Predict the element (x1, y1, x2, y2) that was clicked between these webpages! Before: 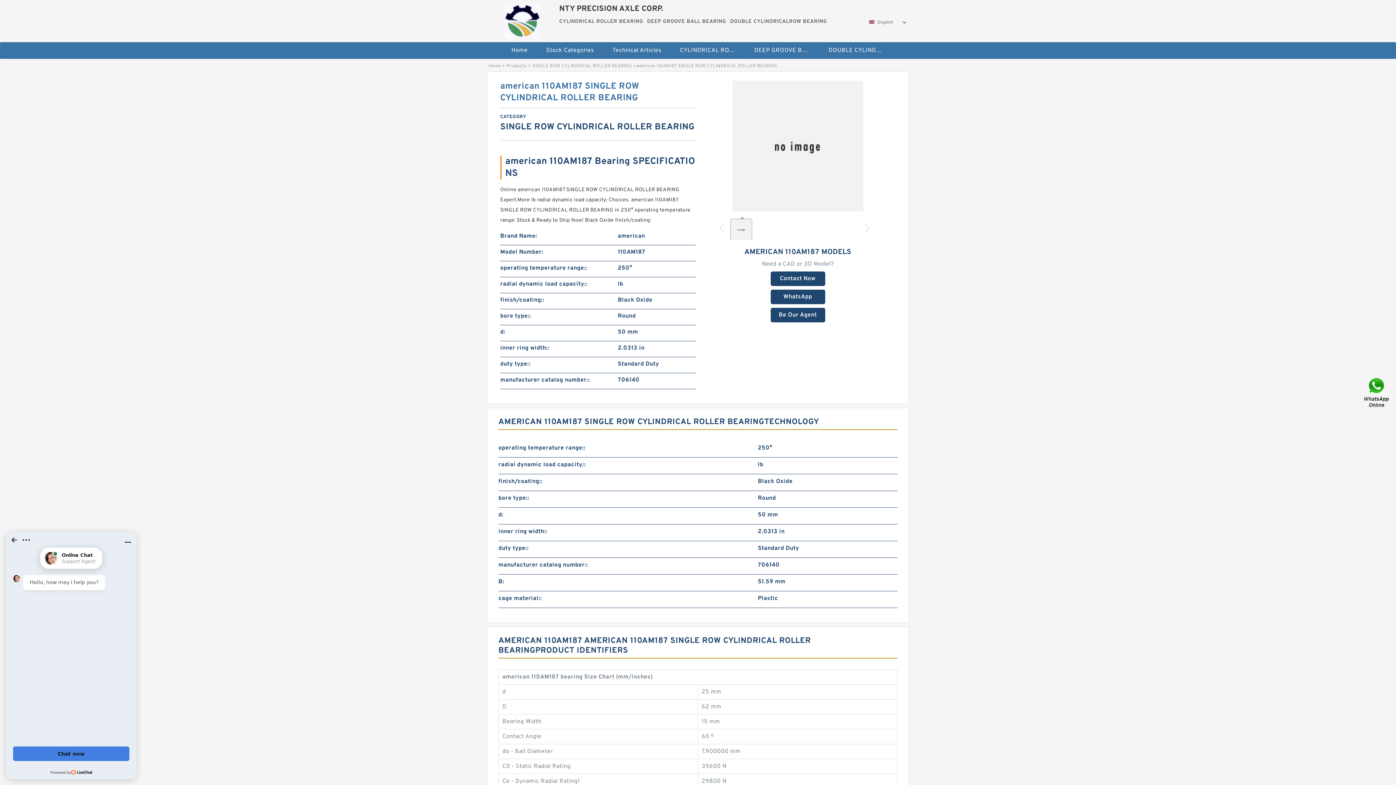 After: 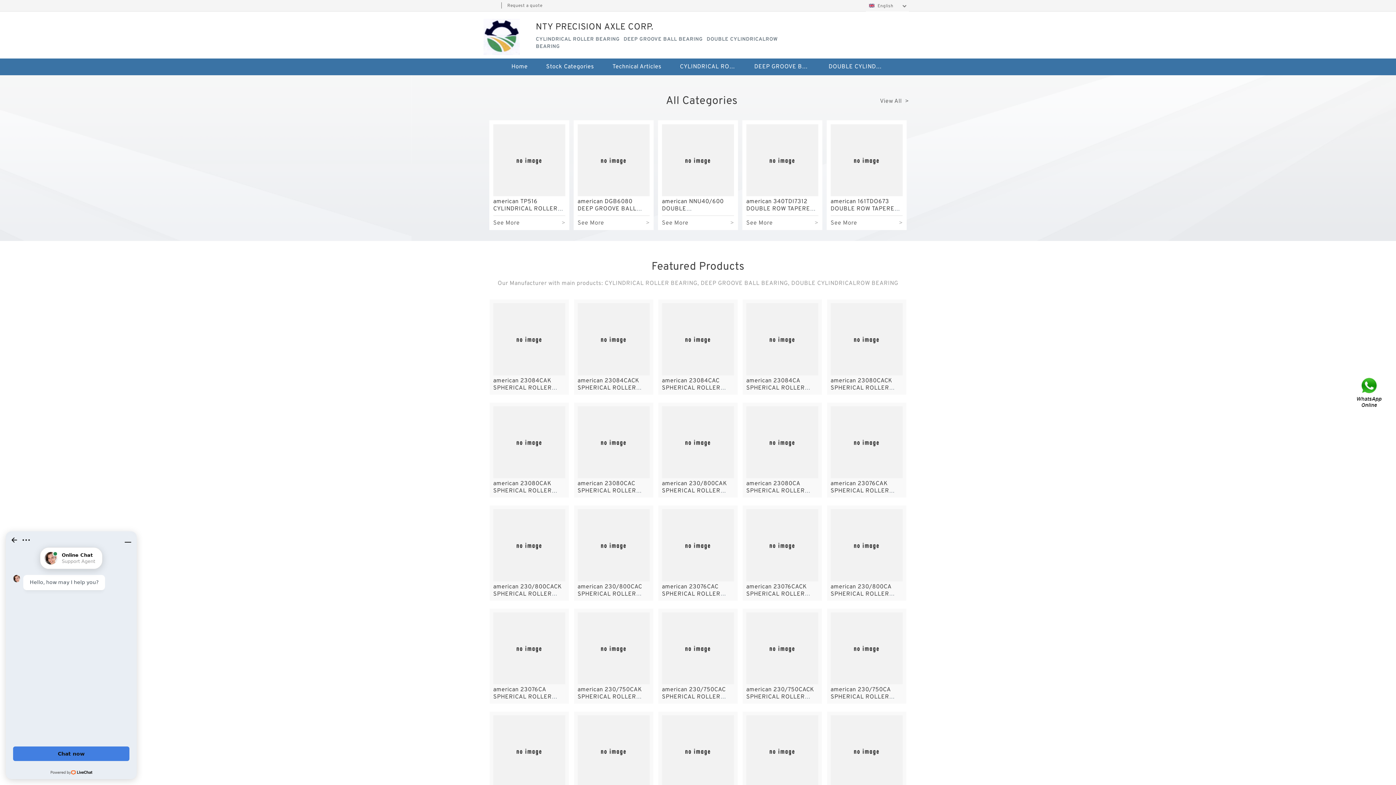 Action: label: Home bbox: (488, 63, 500, 69)